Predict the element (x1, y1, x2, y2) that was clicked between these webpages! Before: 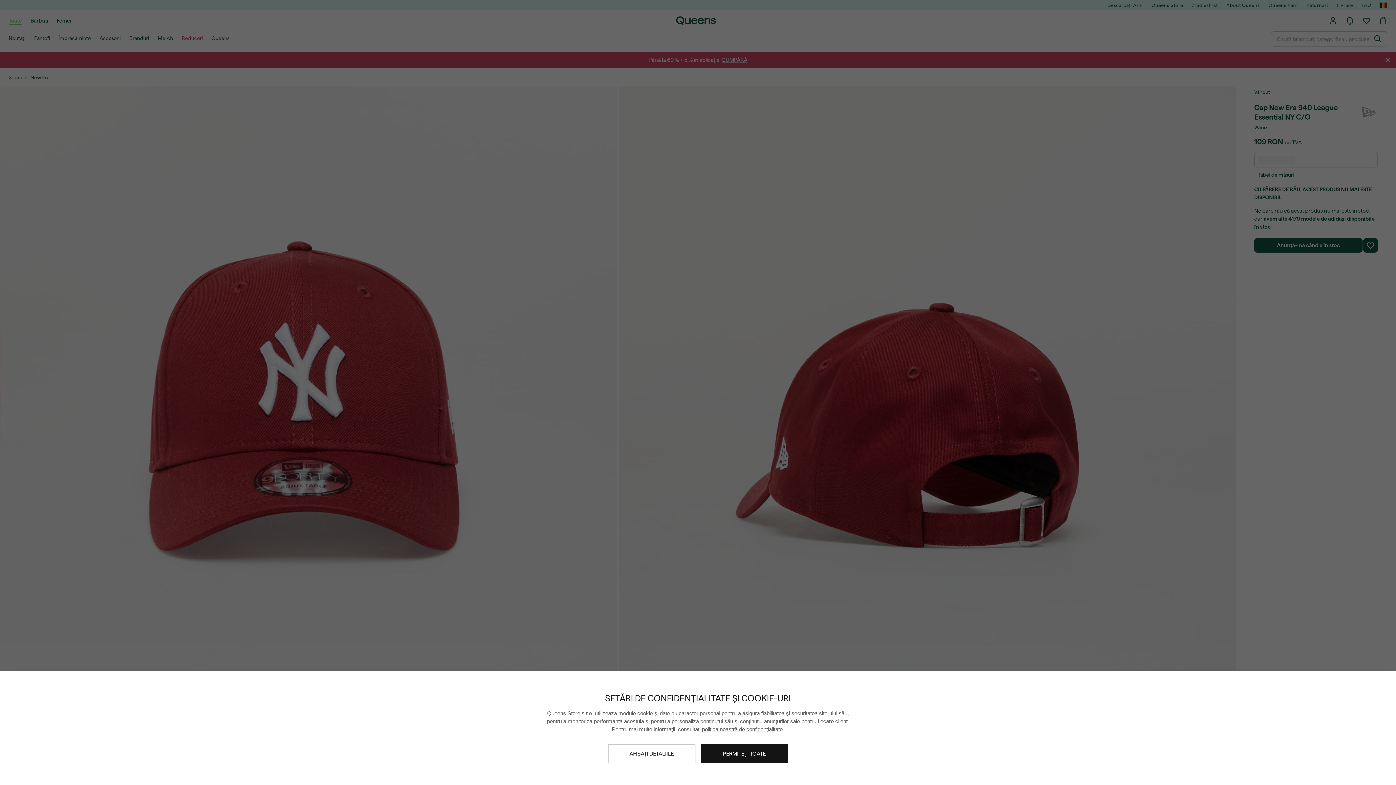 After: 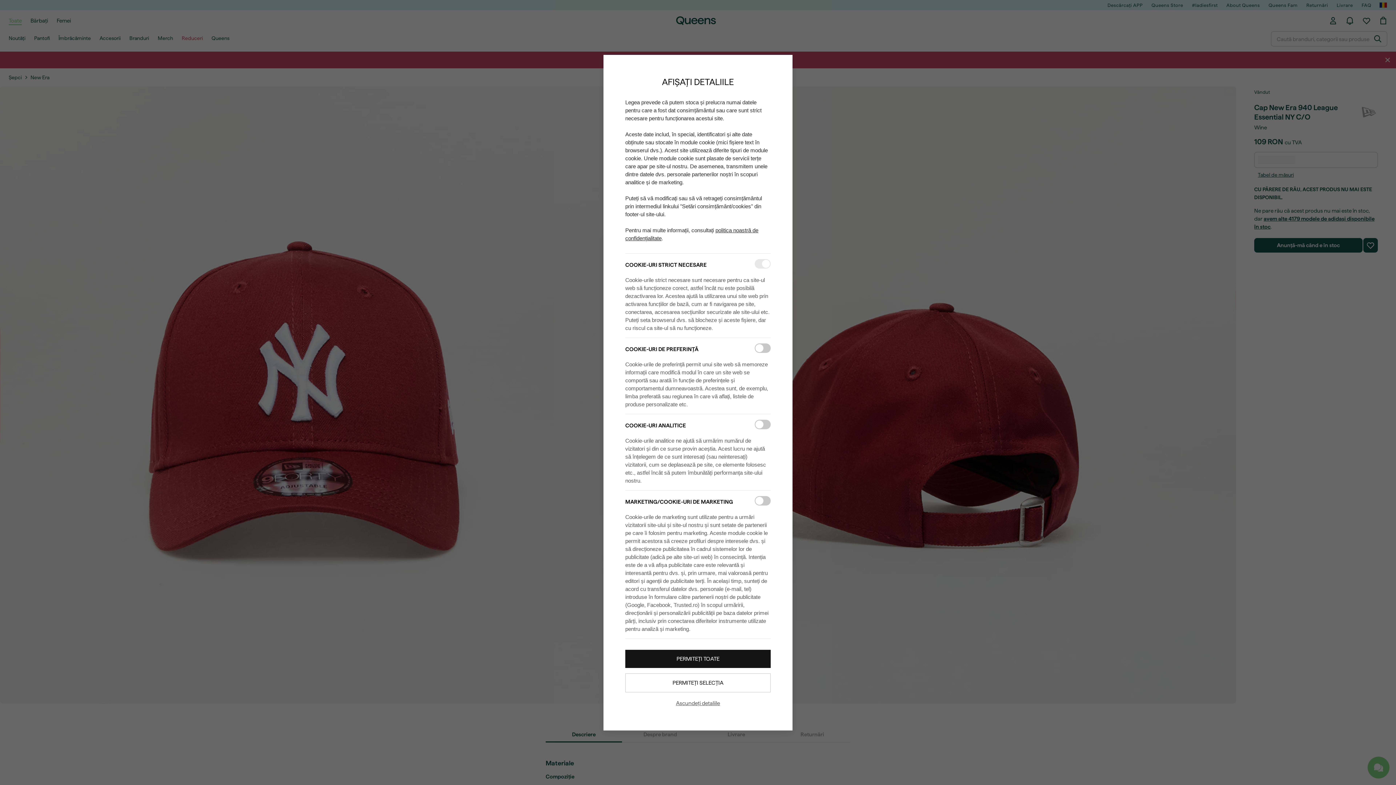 Action: bbox: (608, 744, 695, 763) label: AFIȘAȚI DETALIILE